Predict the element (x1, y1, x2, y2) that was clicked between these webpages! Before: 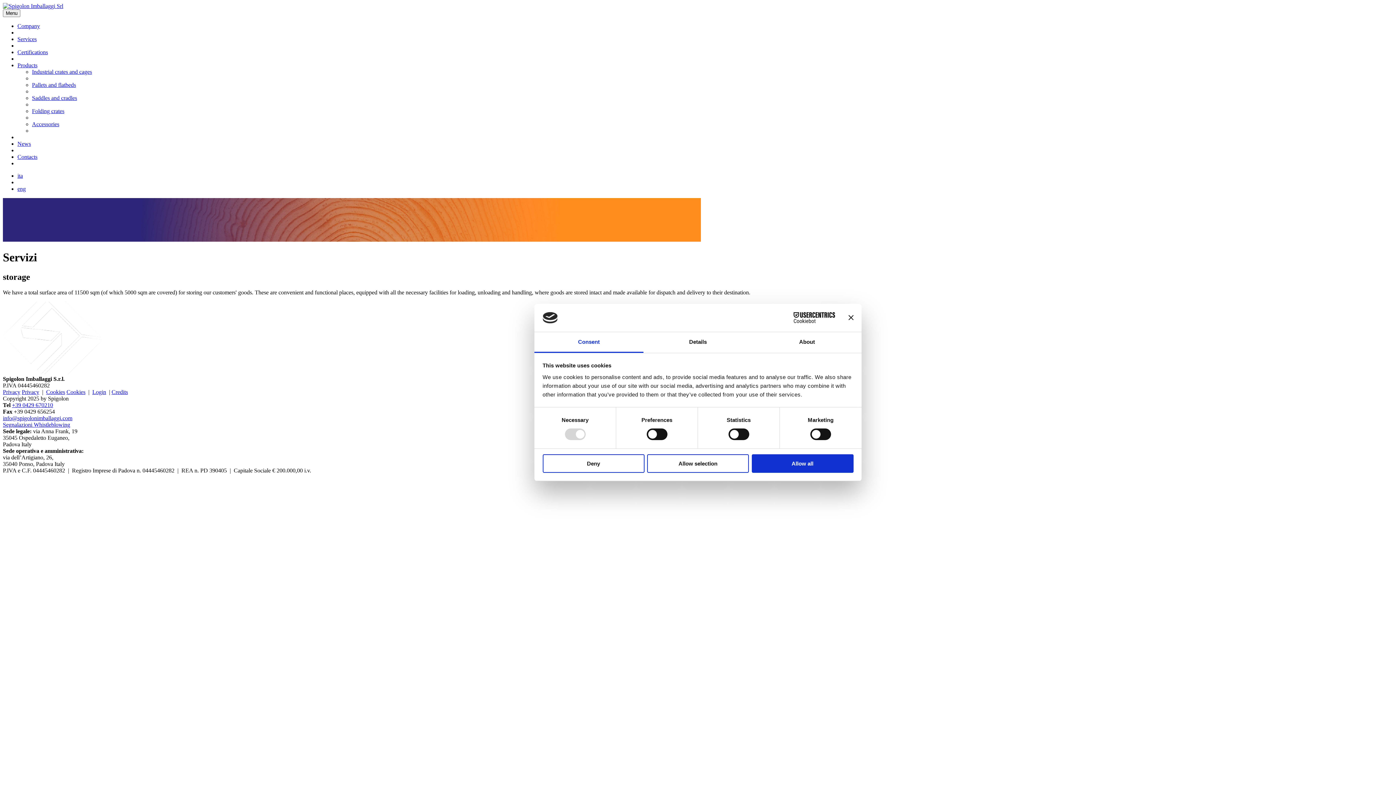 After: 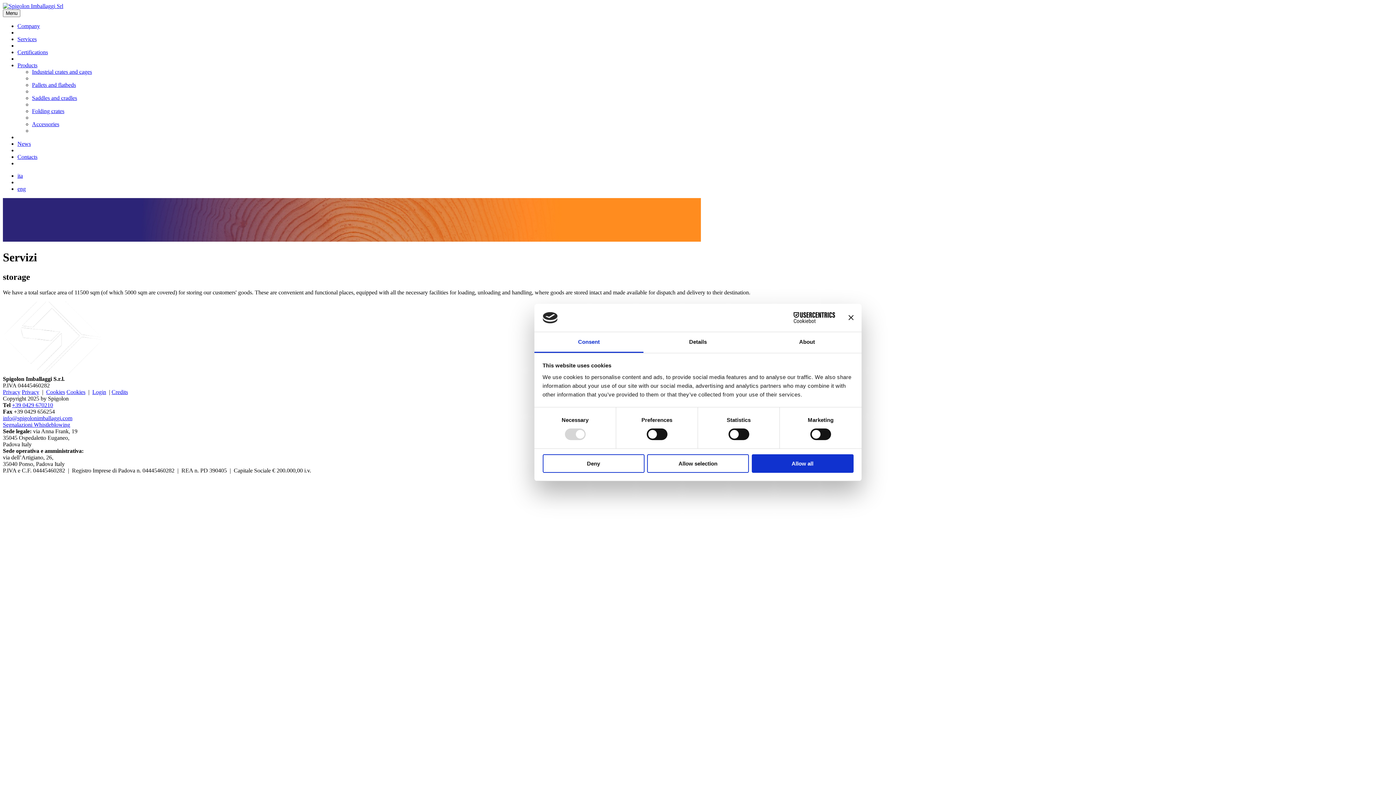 Action: label: eng bbox: (17, 185, 25, 192)